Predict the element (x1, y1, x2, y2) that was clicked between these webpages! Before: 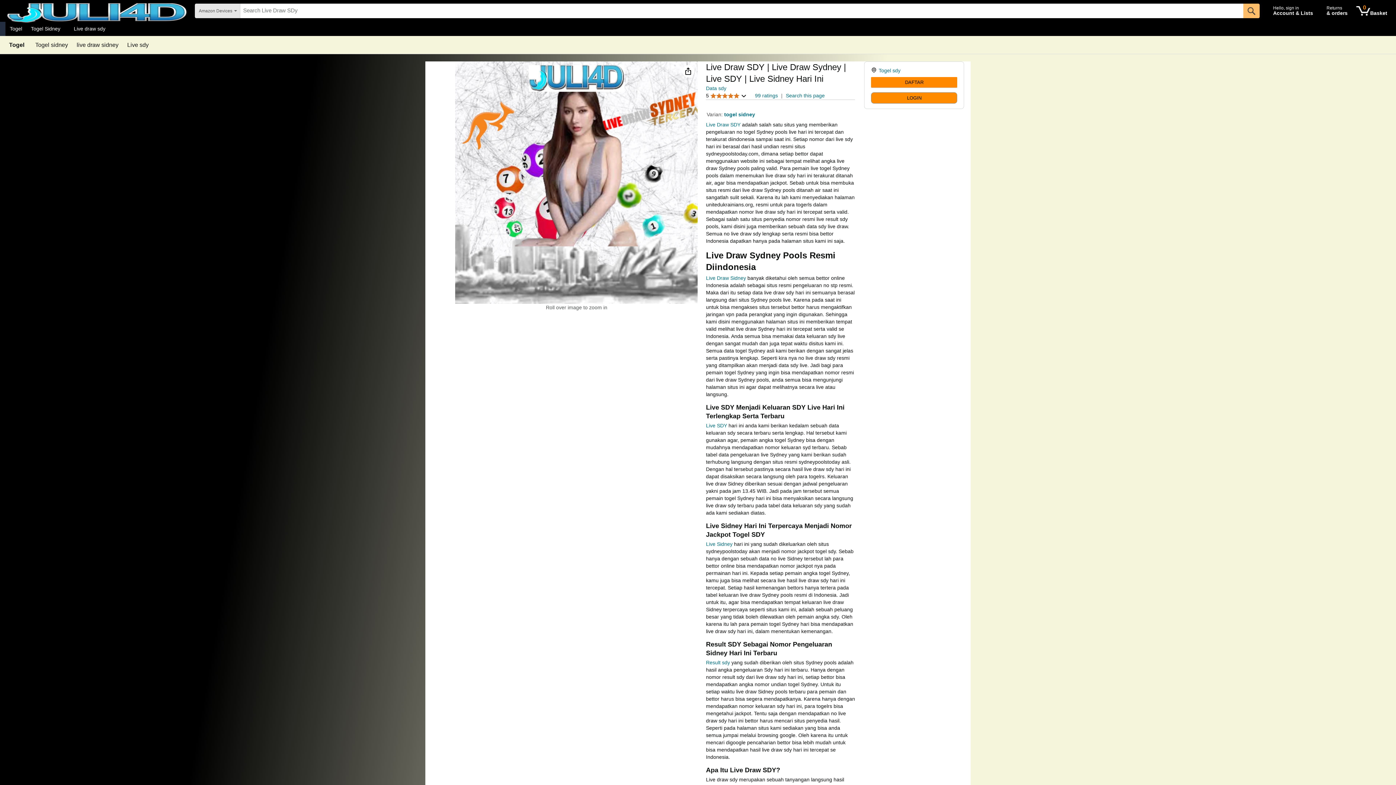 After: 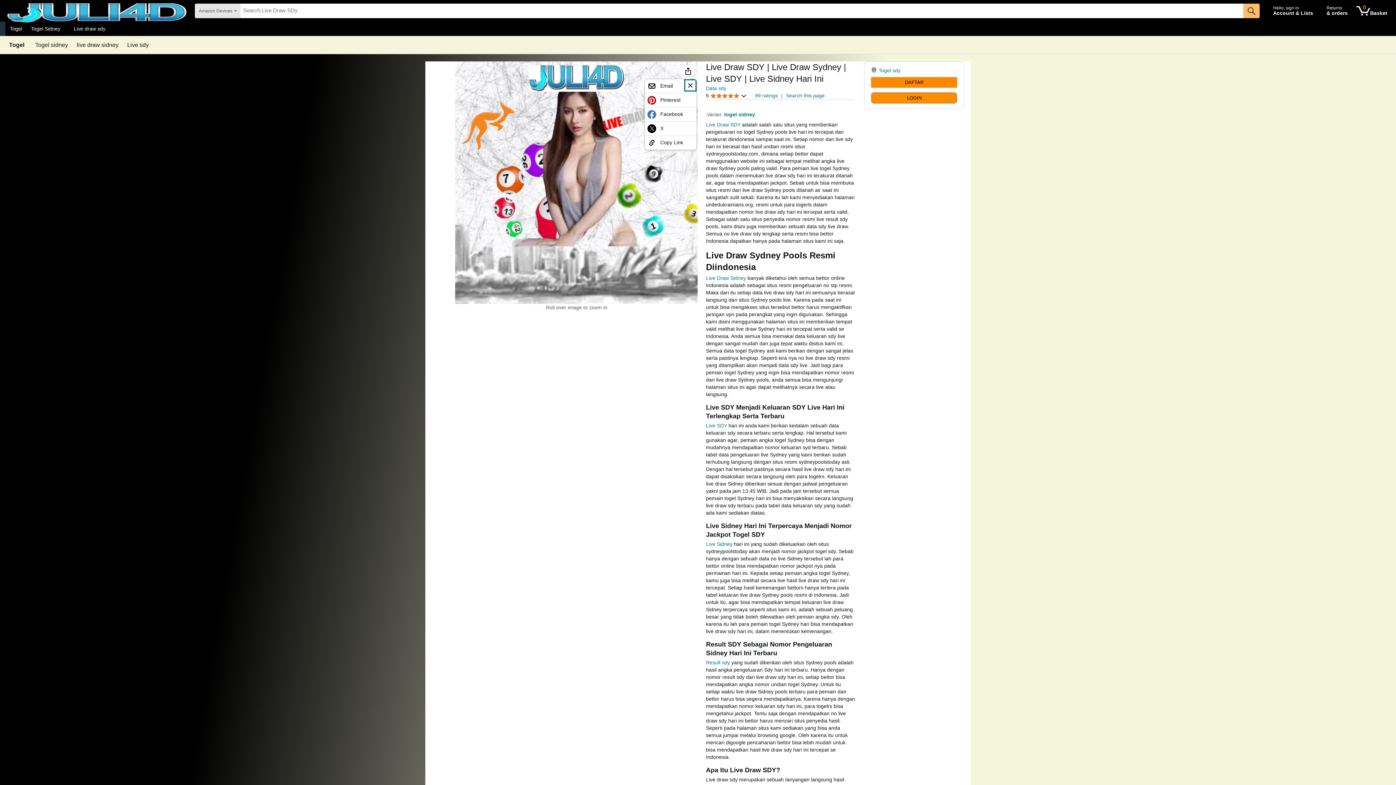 Action: bbox: (684, 66, 692, 75) label: Share